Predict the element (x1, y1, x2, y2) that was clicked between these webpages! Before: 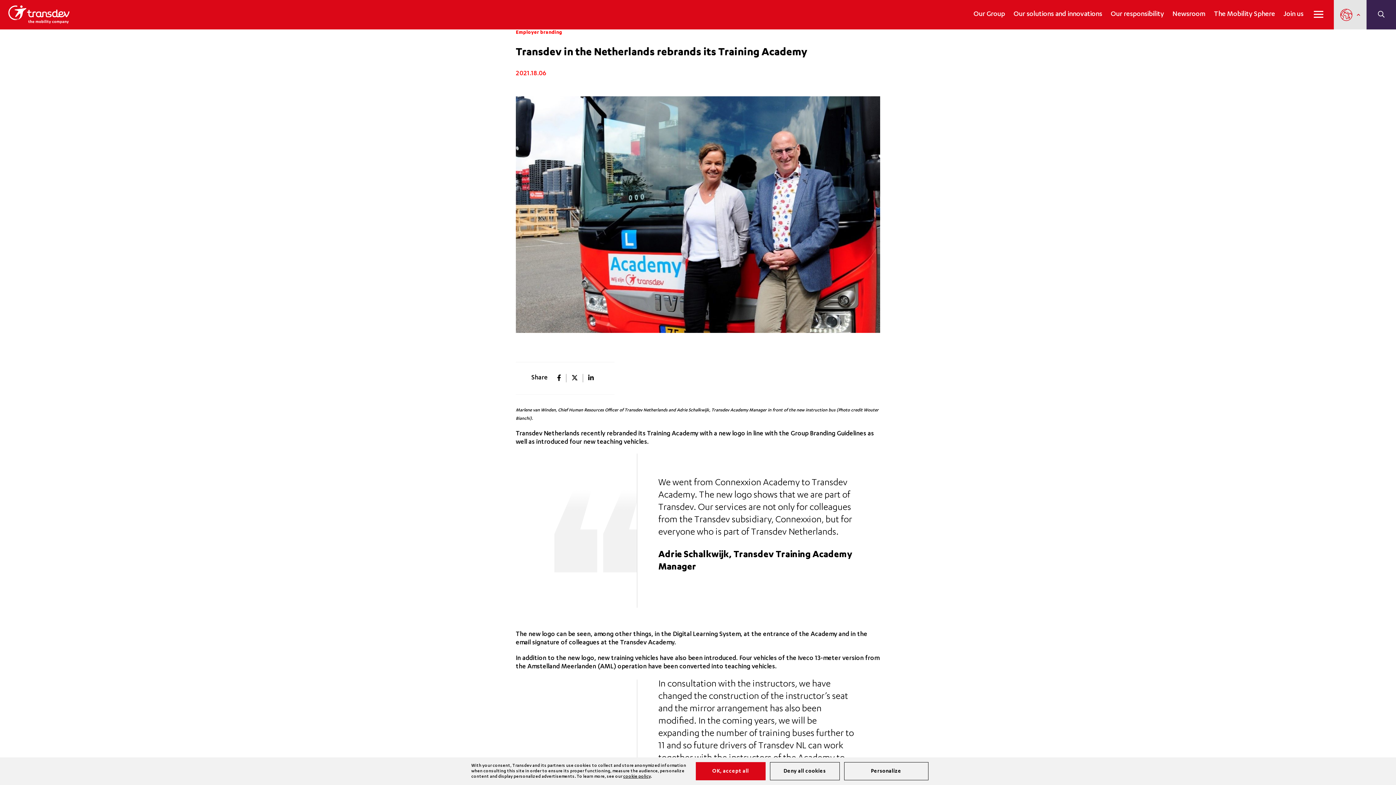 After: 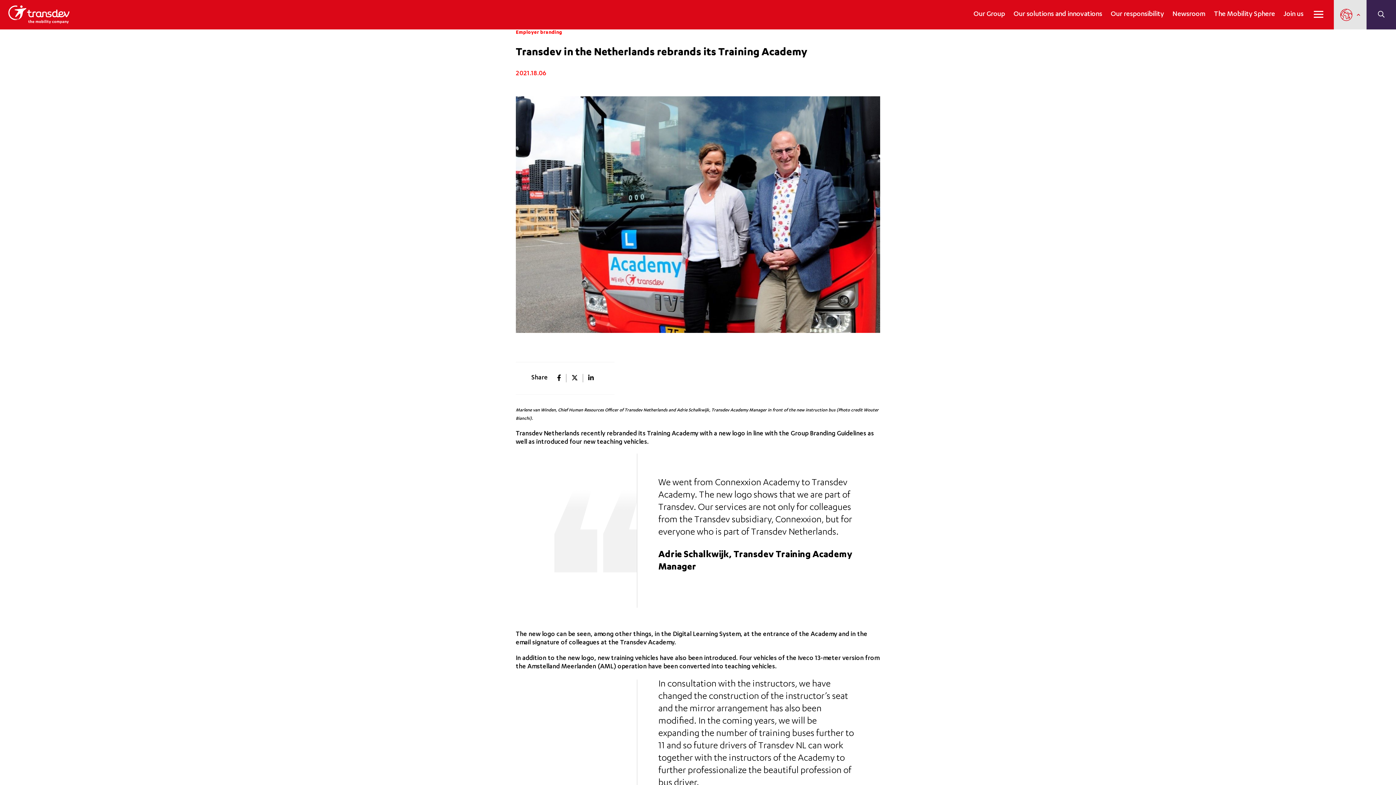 Action: bbox: (695, 762, 765, 780) label: OK, accept all